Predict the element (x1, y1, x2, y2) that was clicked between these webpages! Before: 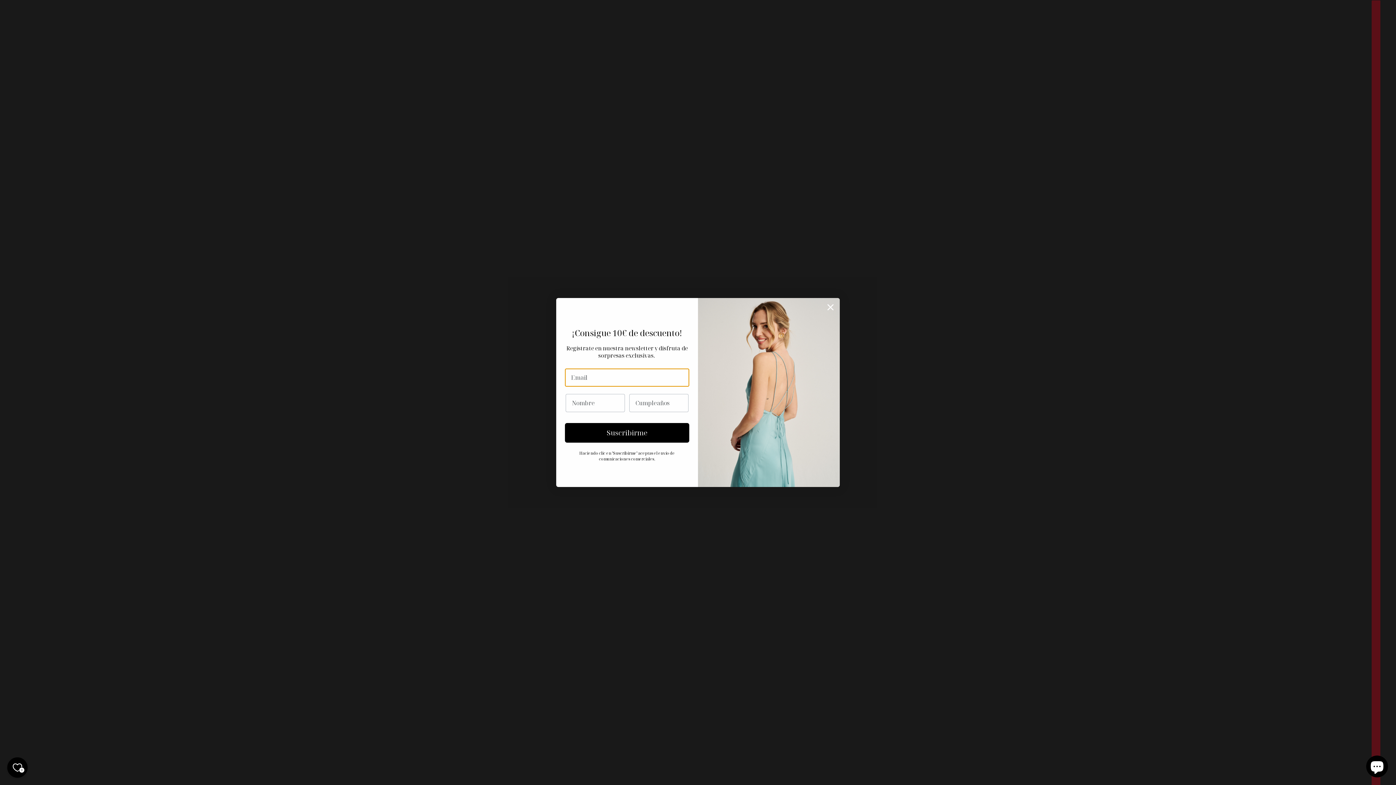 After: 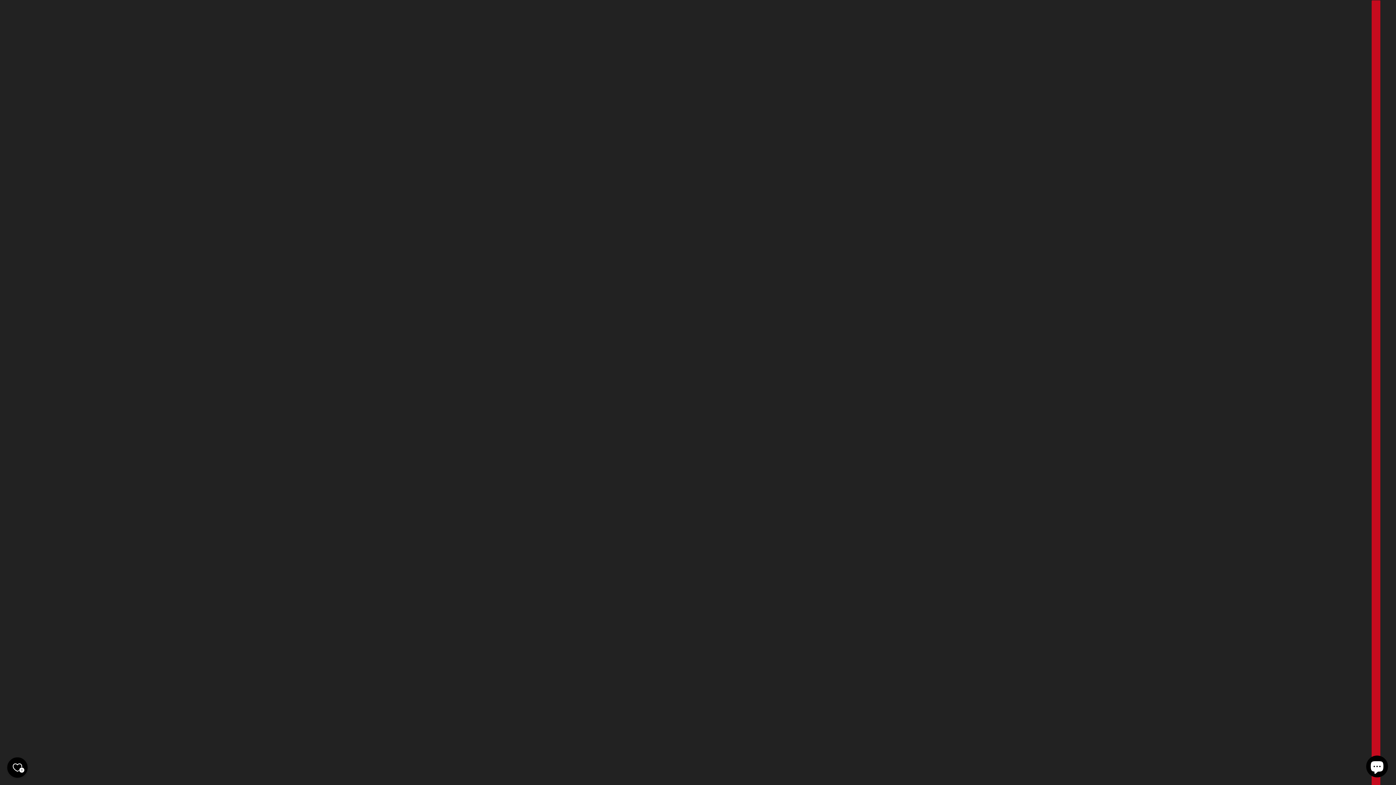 Action: label: Tu lista de deseos bbox: (7, 757, 27, 778)